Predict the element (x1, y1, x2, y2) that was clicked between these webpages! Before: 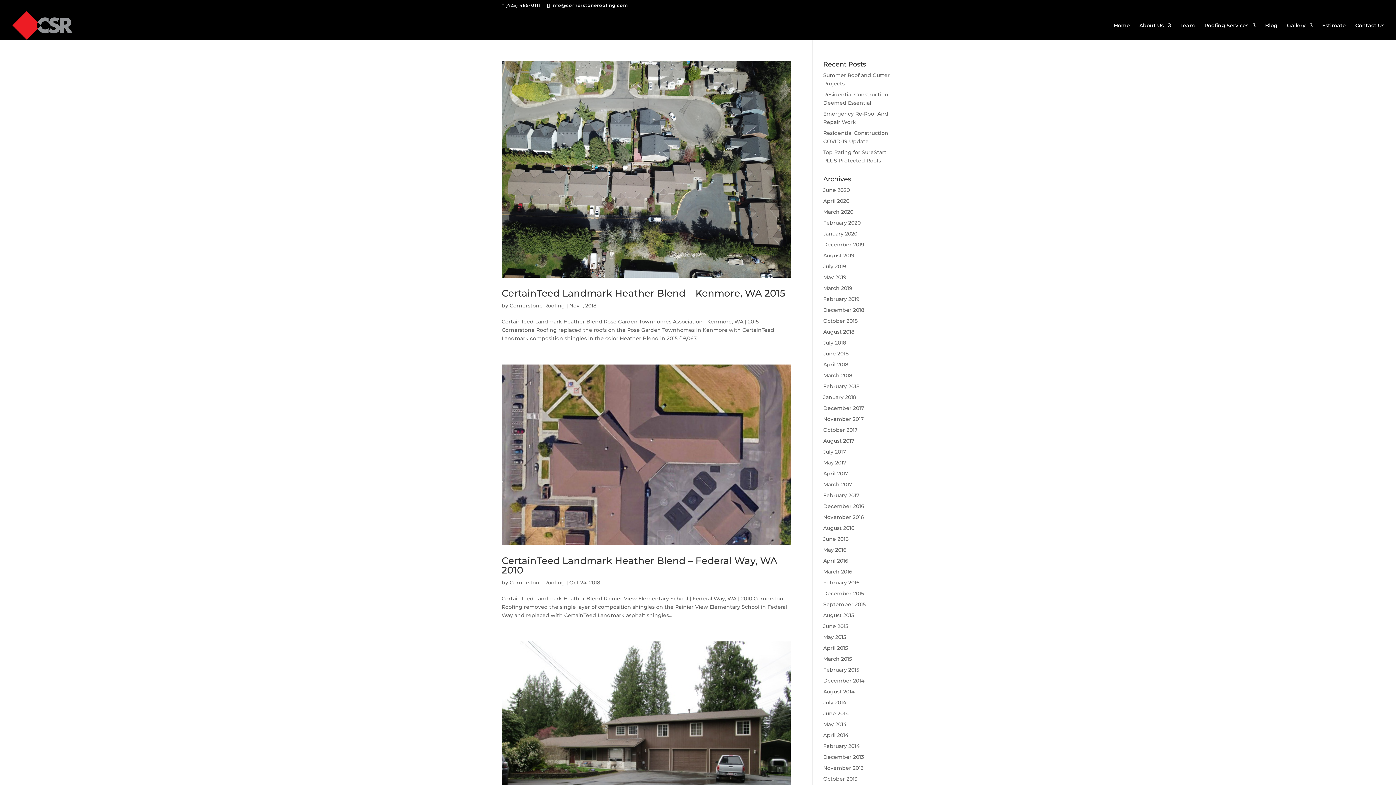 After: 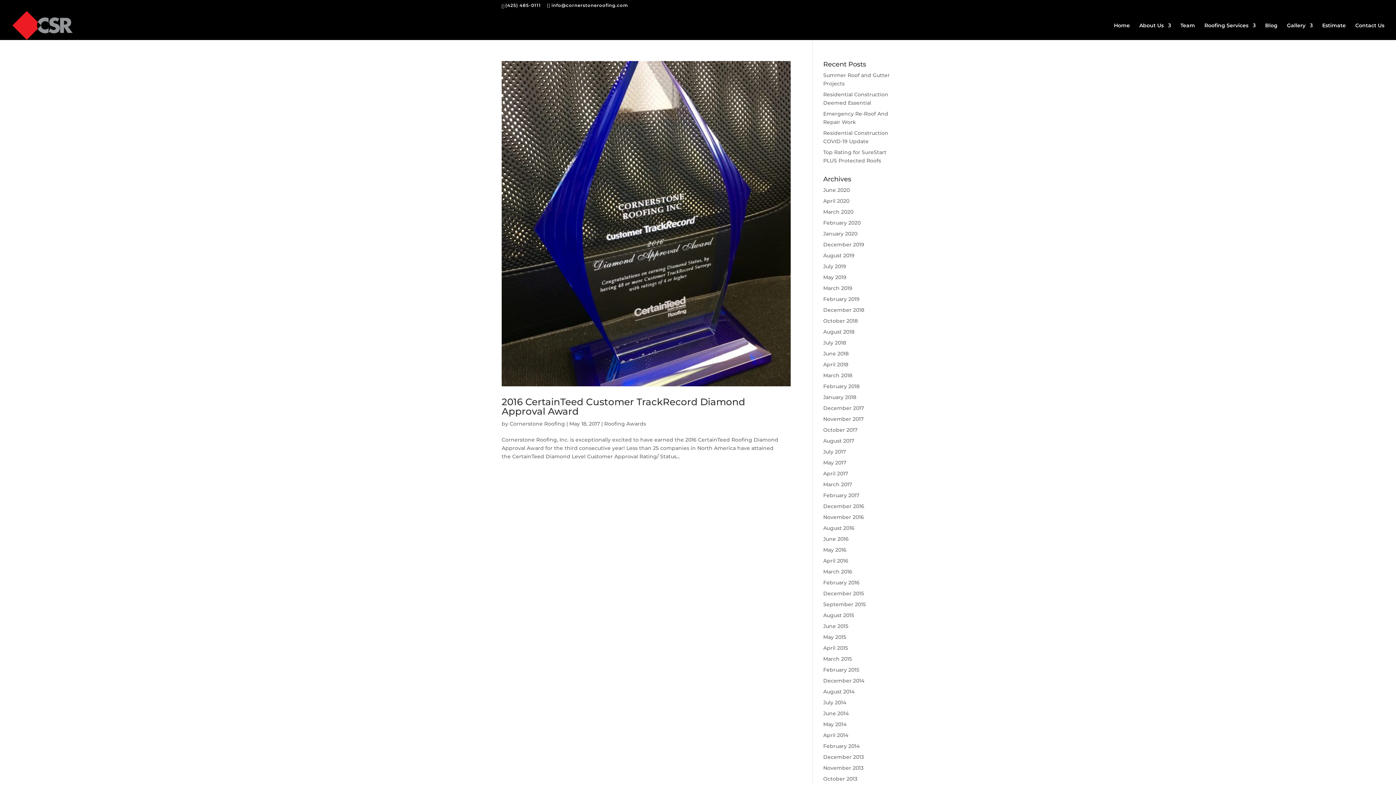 Action: label: May 2017 bbox: (823, 459, 846, 466)